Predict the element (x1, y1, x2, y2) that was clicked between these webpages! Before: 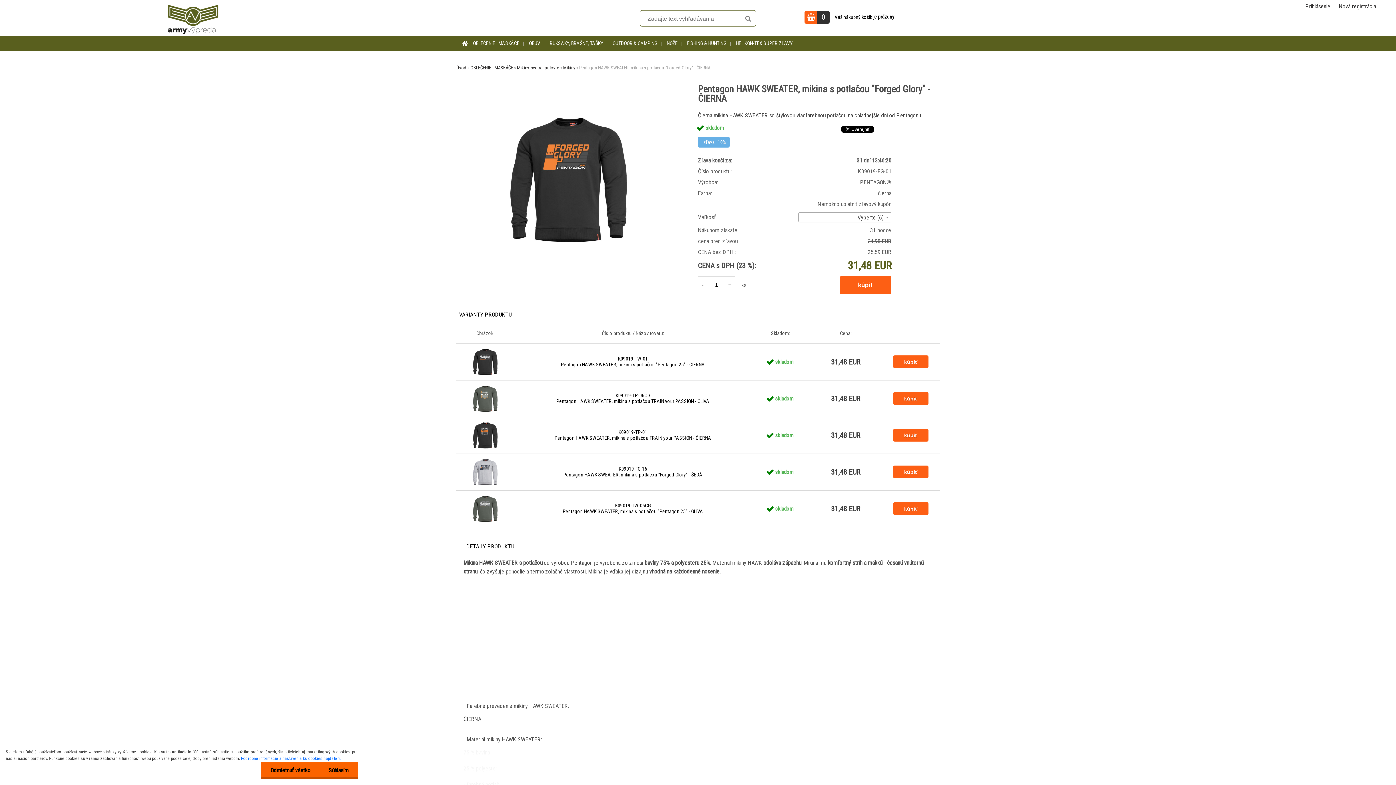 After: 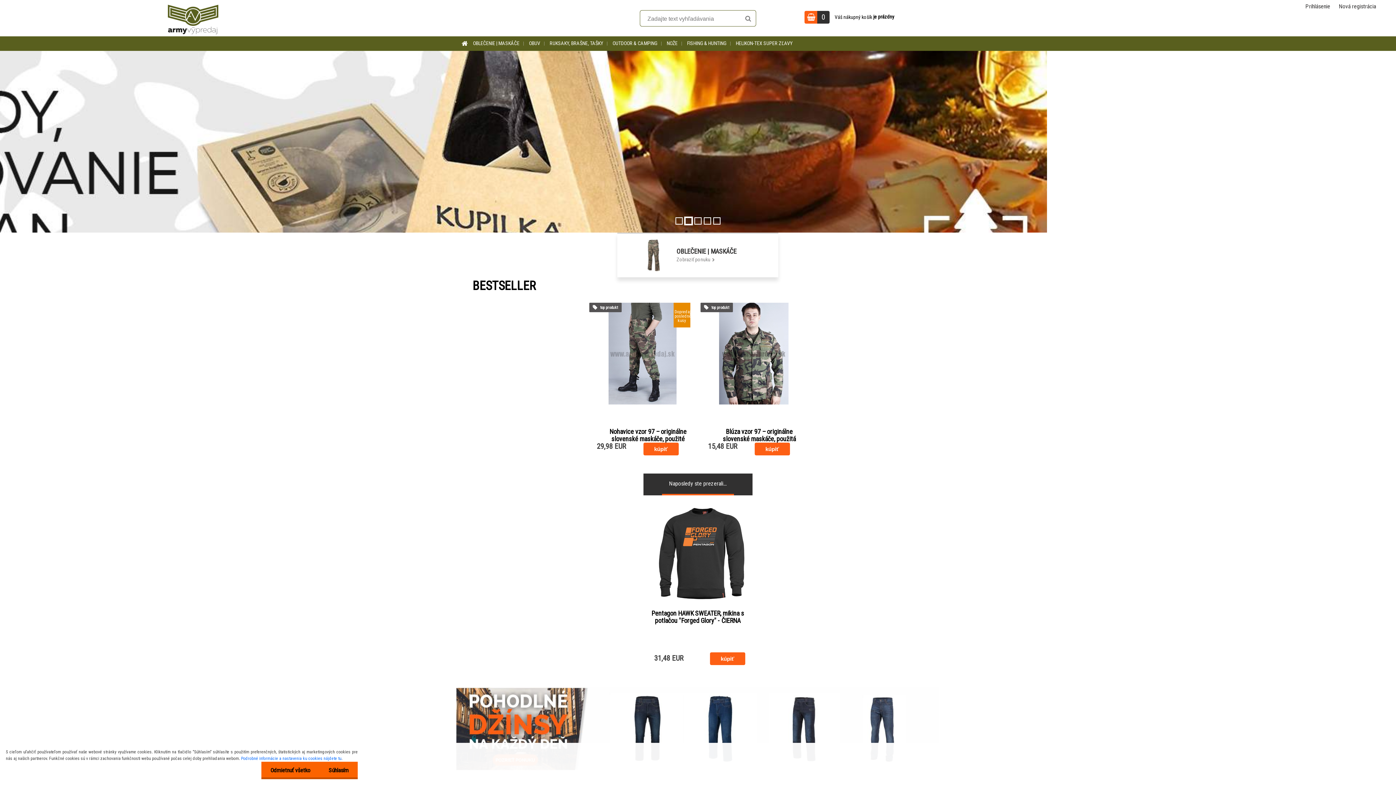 Action: bbox: (461, 36, 468, 50)